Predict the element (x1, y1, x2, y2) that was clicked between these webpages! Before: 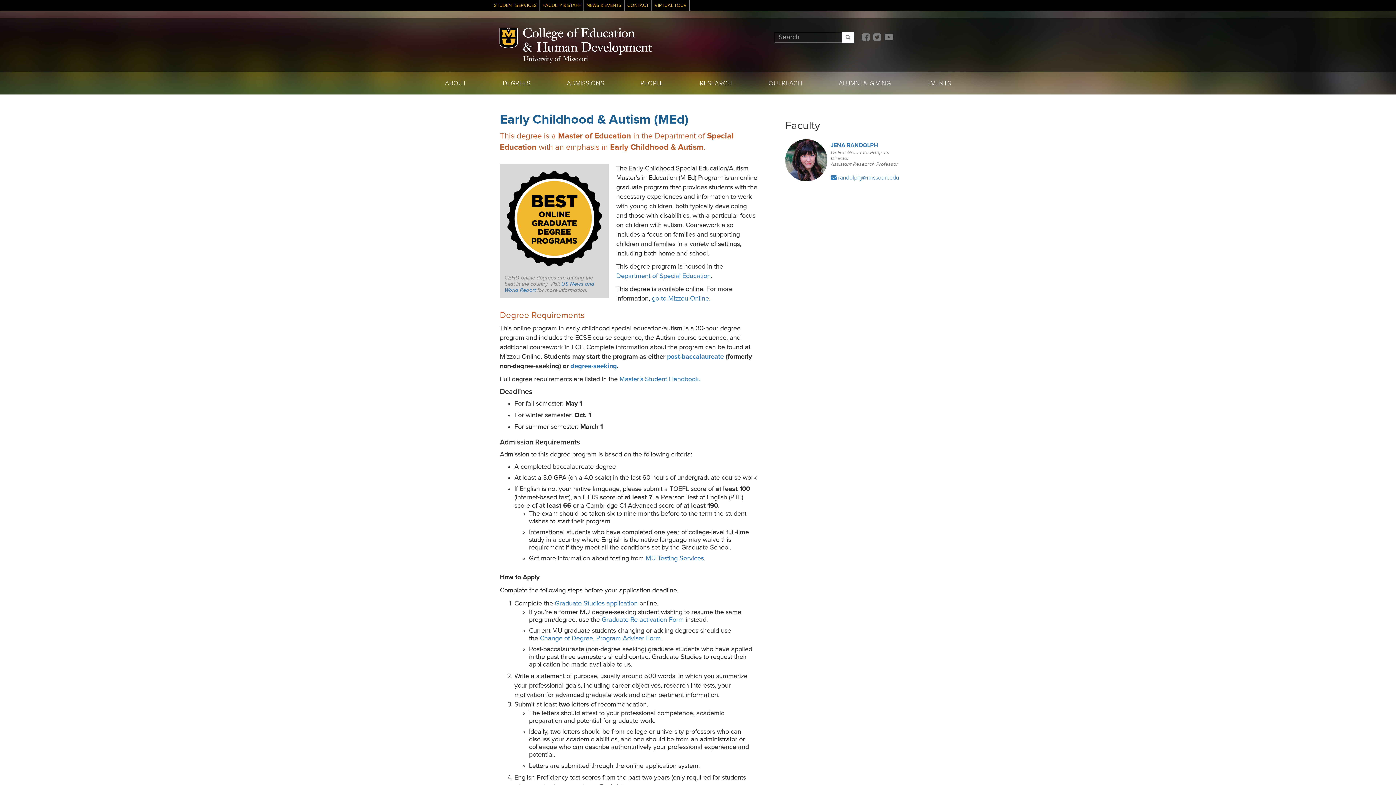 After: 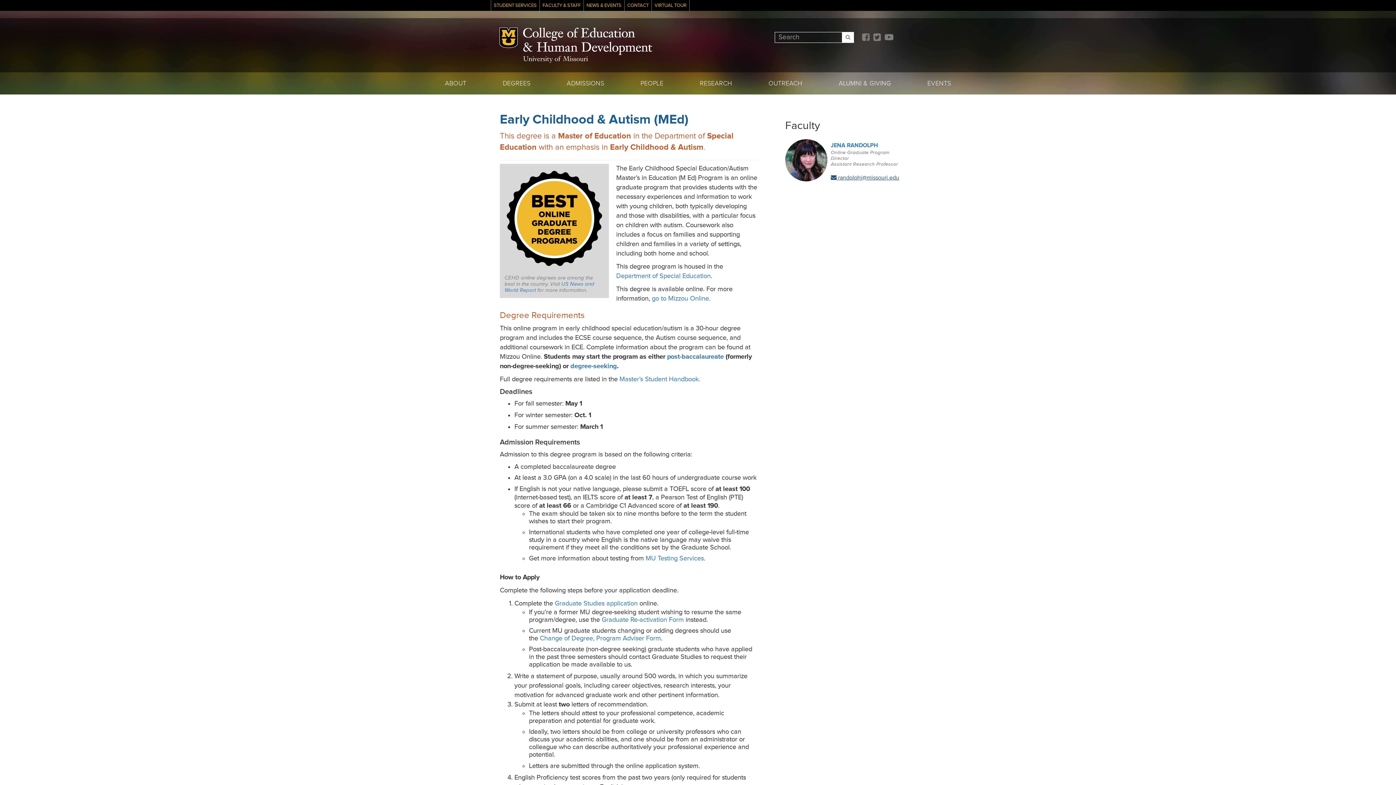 Action: label:  randolphj@missouri.edu bbox: (831, 174, 899, 181)